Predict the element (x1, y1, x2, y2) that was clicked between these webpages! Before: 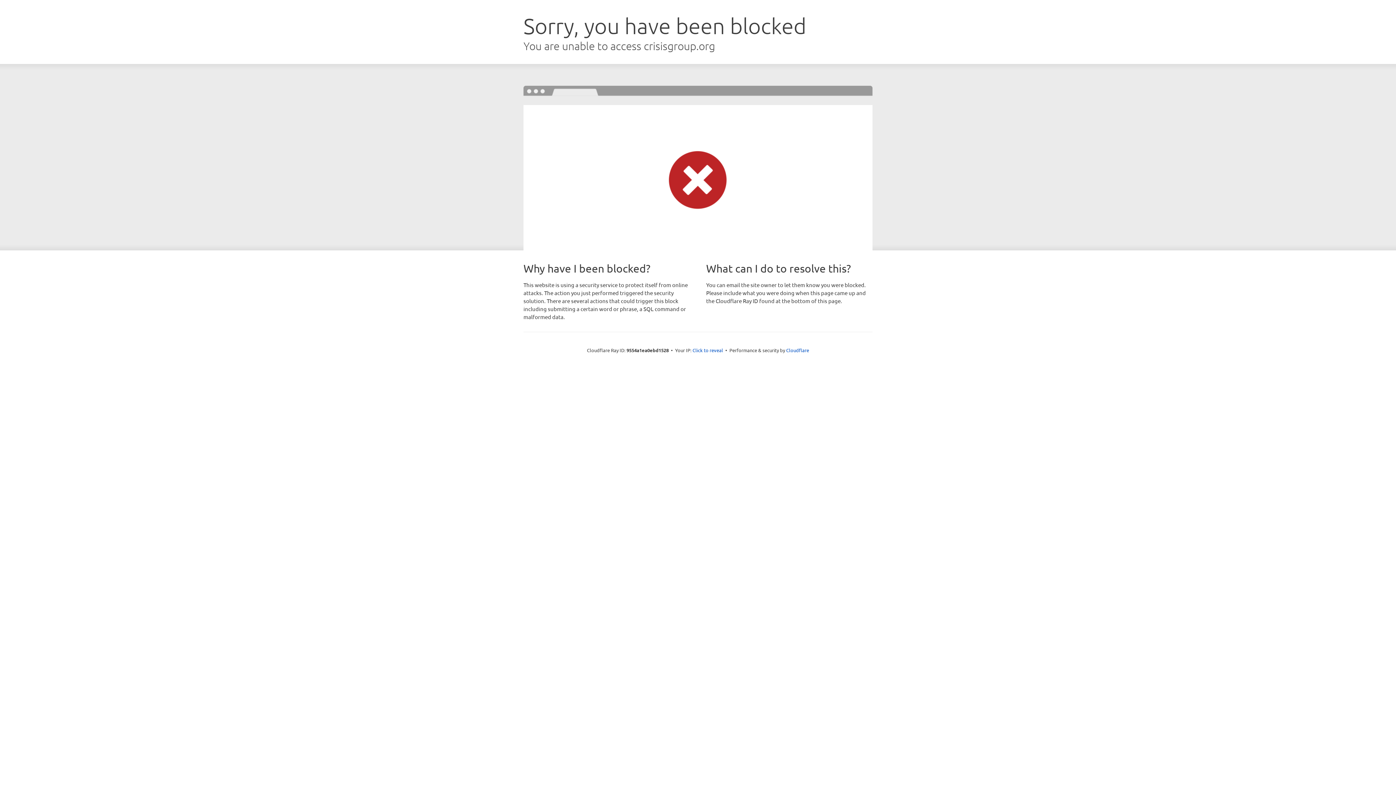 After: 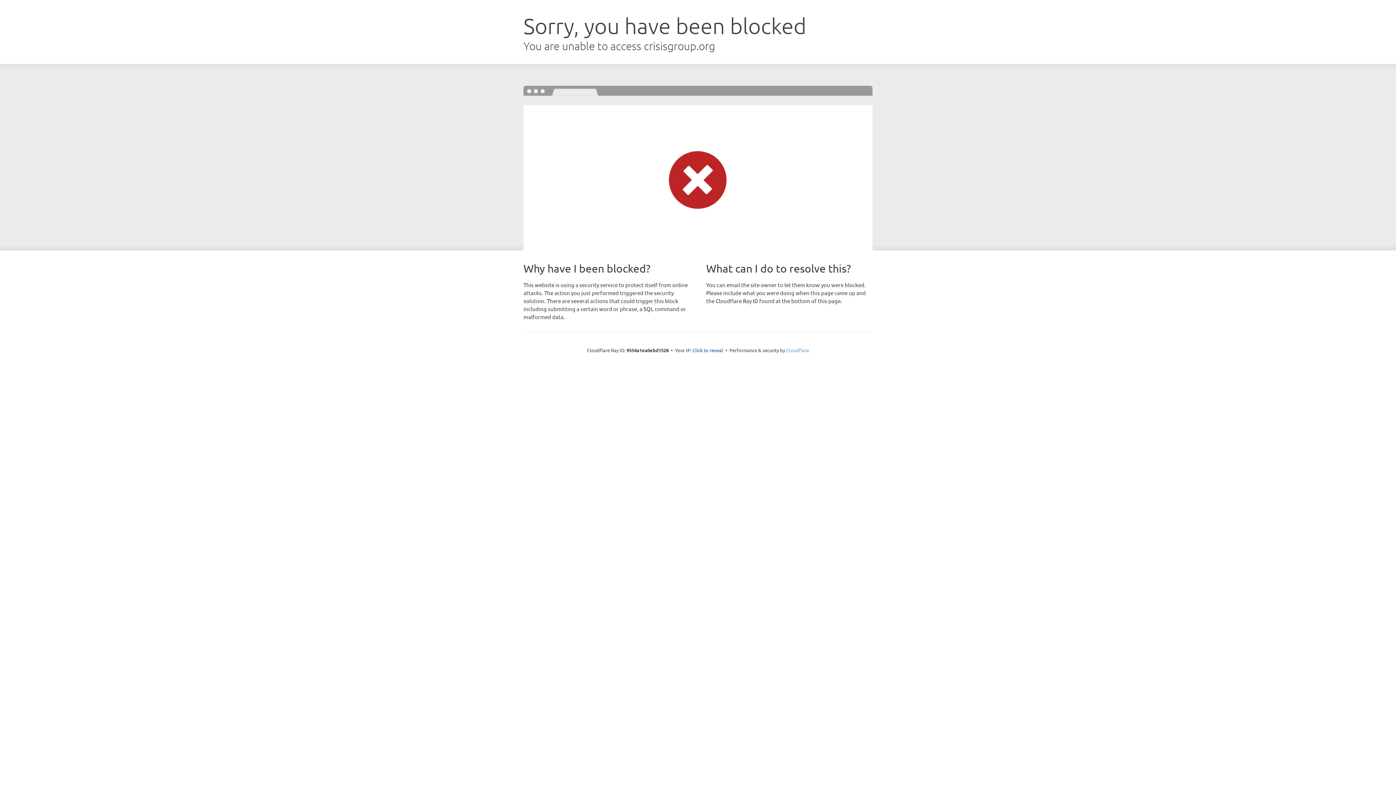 Action: label: Cloudflare bbox: (786, 347, 809, 353)